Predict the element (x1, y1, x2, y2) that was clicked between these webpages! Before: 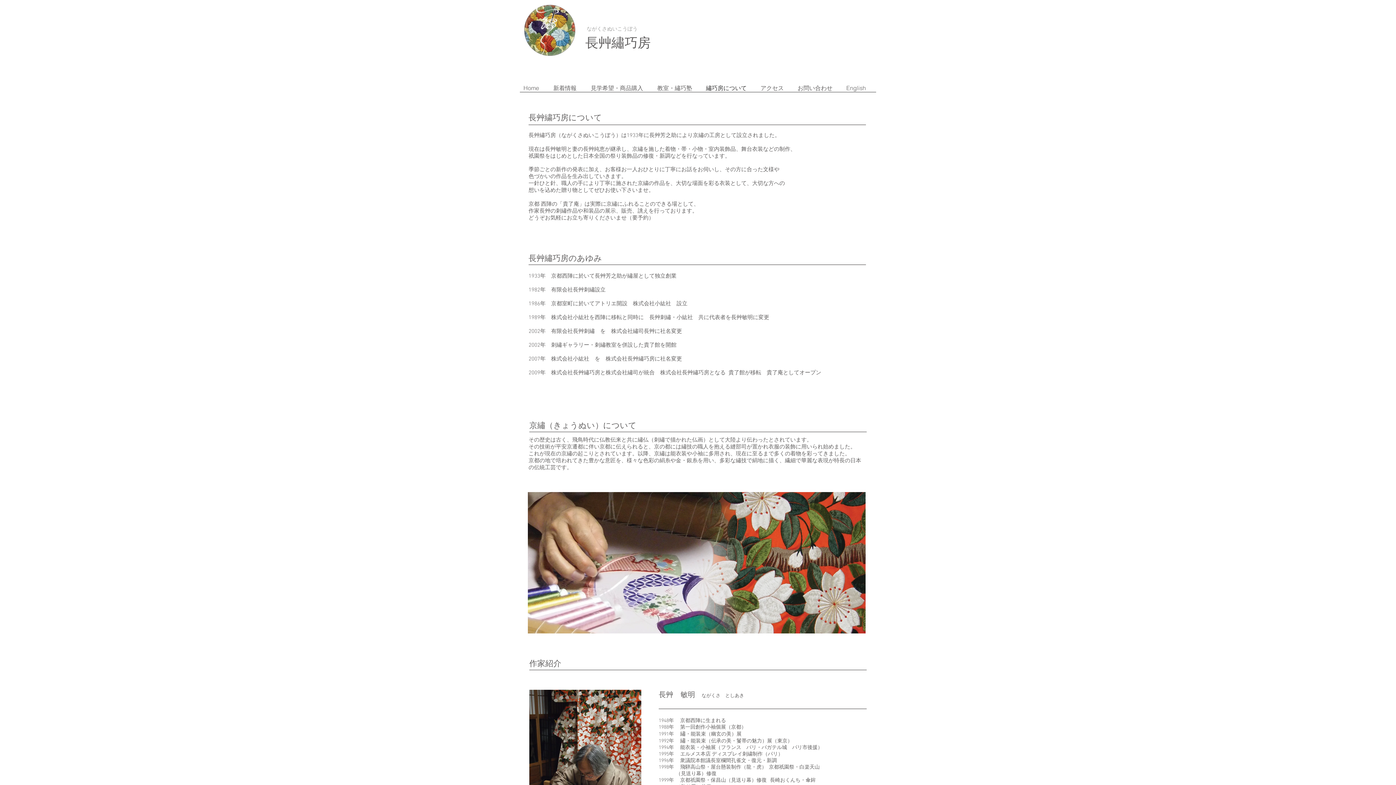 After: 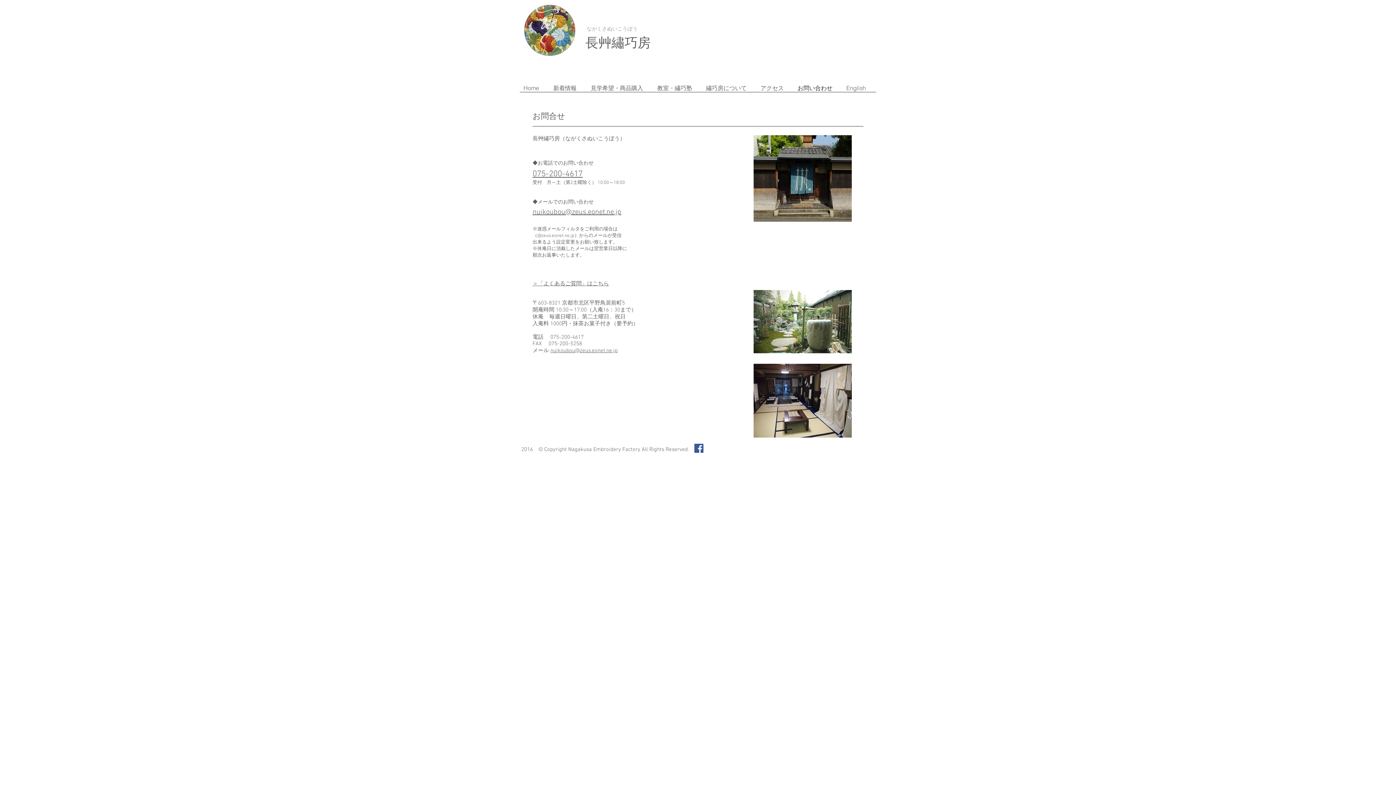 Action: bbox: (794, 82, 842, 93) label: お問い合わせ